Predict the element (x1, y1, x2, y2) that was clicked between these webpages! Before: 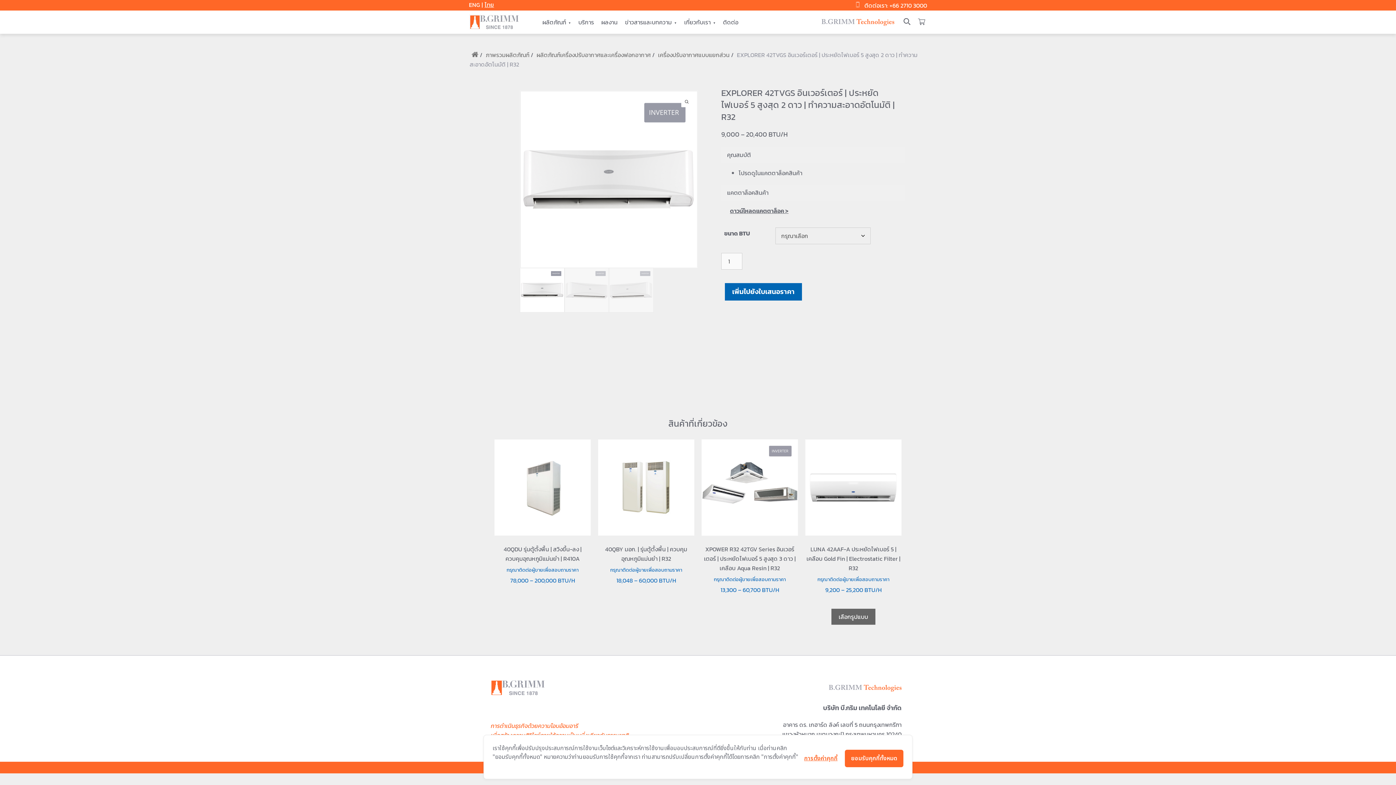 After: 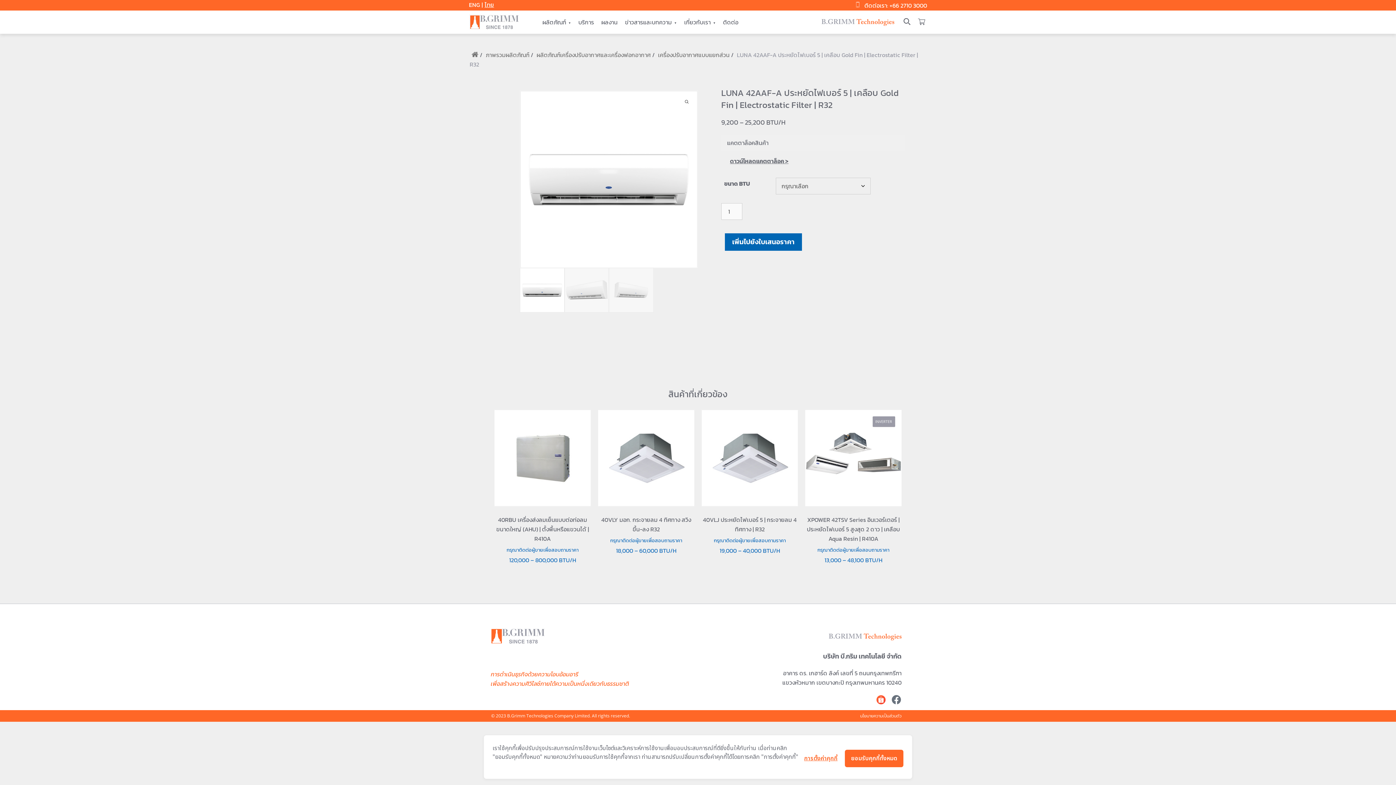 Action: label: เลือกตัวเลือกสำหรับ “LUNA 42AAF-A ประหยัดไฟเบอร์ 5 | เคลือบ Gold Fin | Electrostatic Filter | R32” bbox: (831, 609, 875, 625)